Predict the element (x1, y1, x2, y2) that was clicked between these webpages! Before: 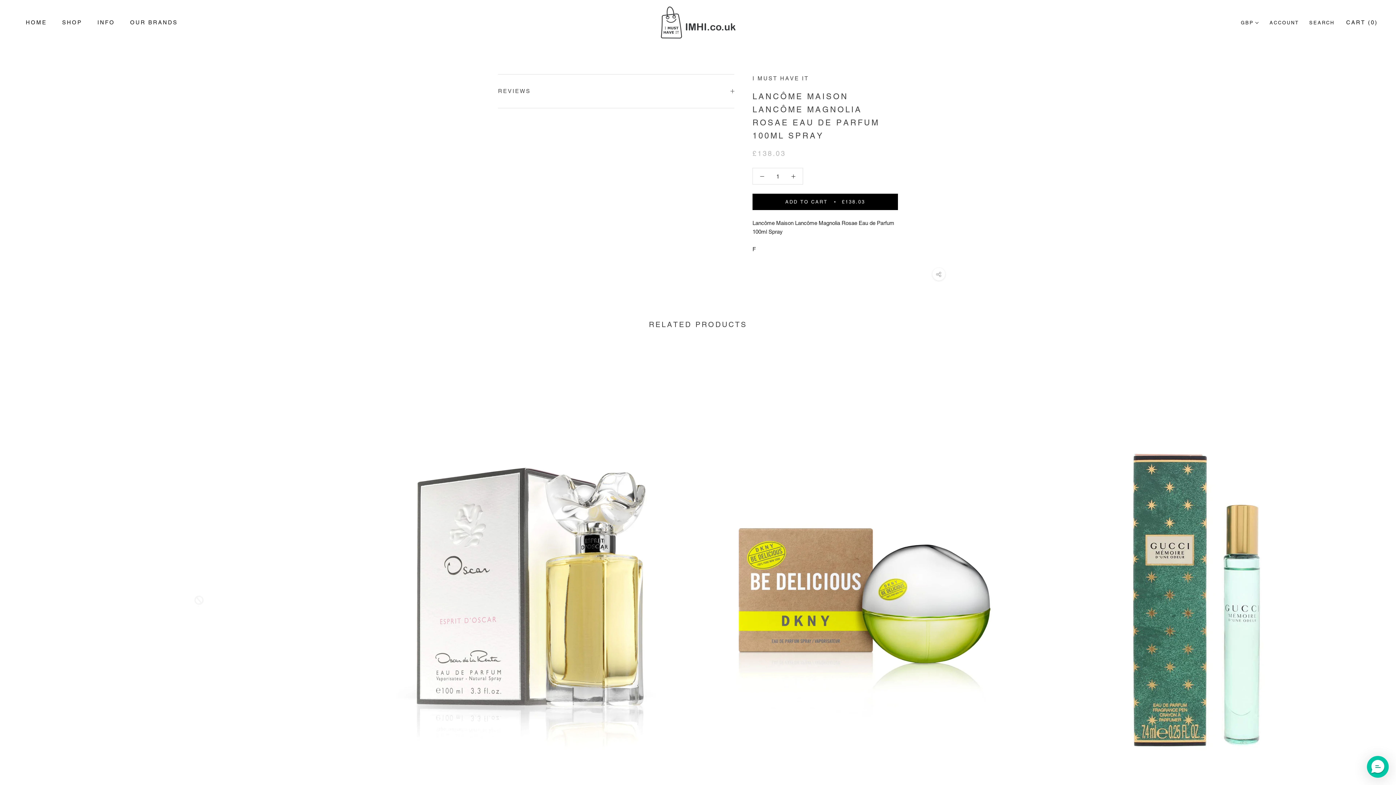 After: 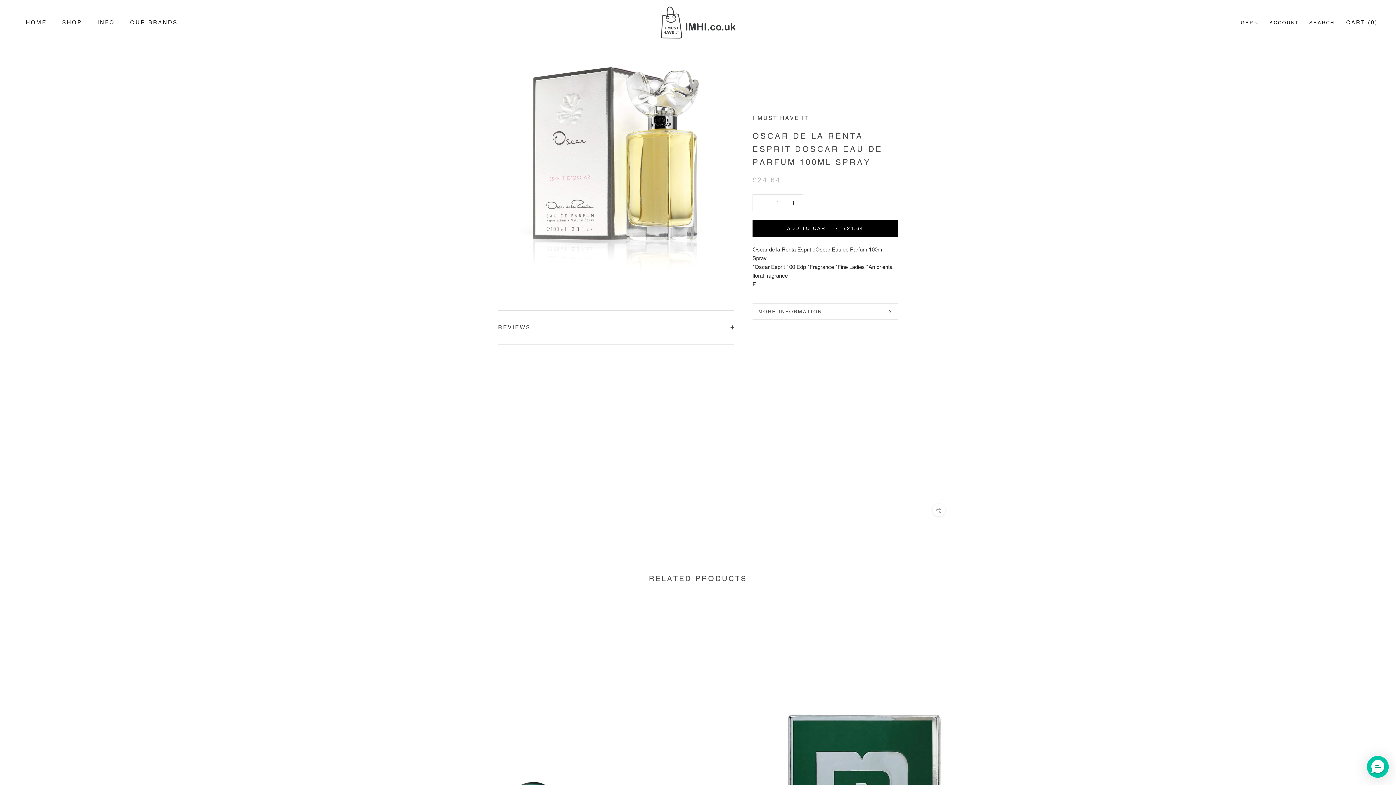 Action: bbox: (369, 356, 694, 844)